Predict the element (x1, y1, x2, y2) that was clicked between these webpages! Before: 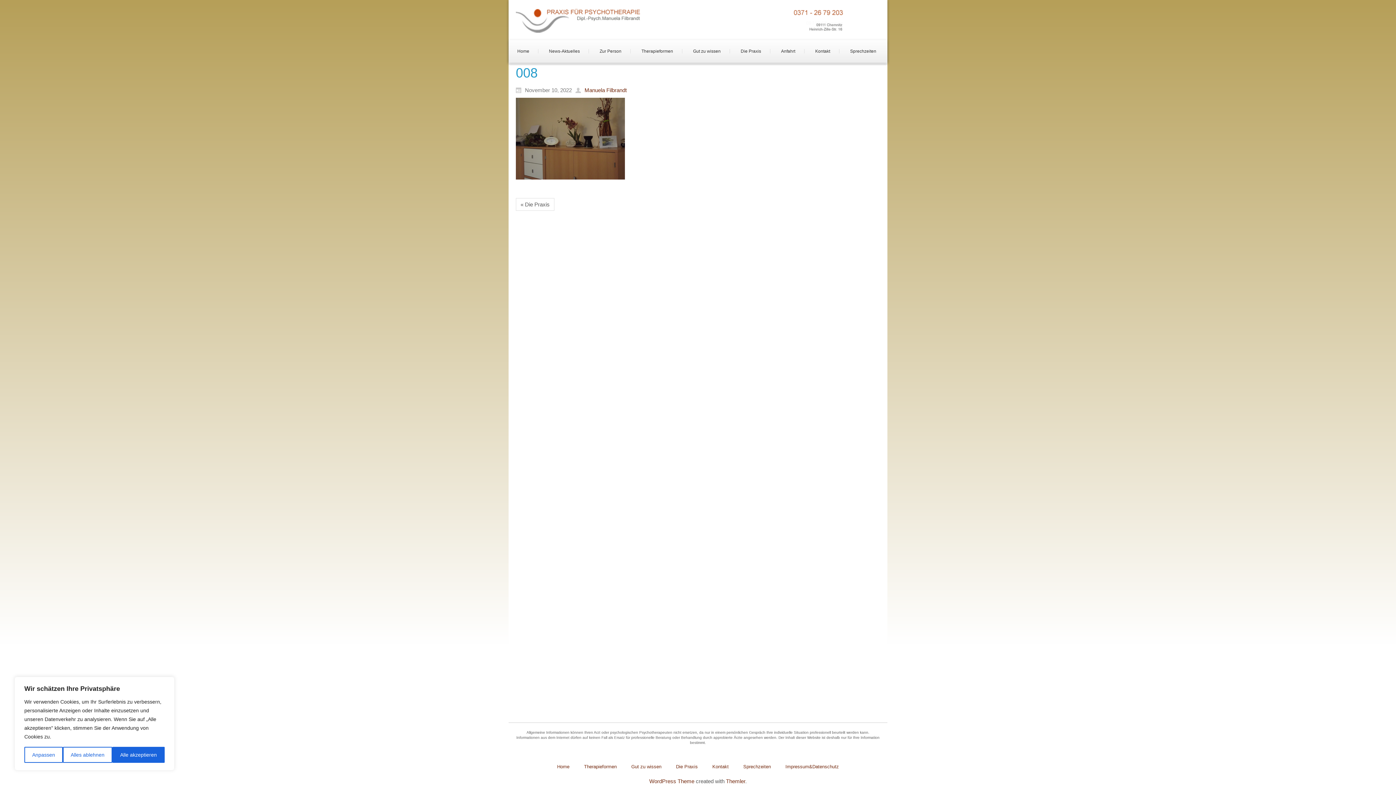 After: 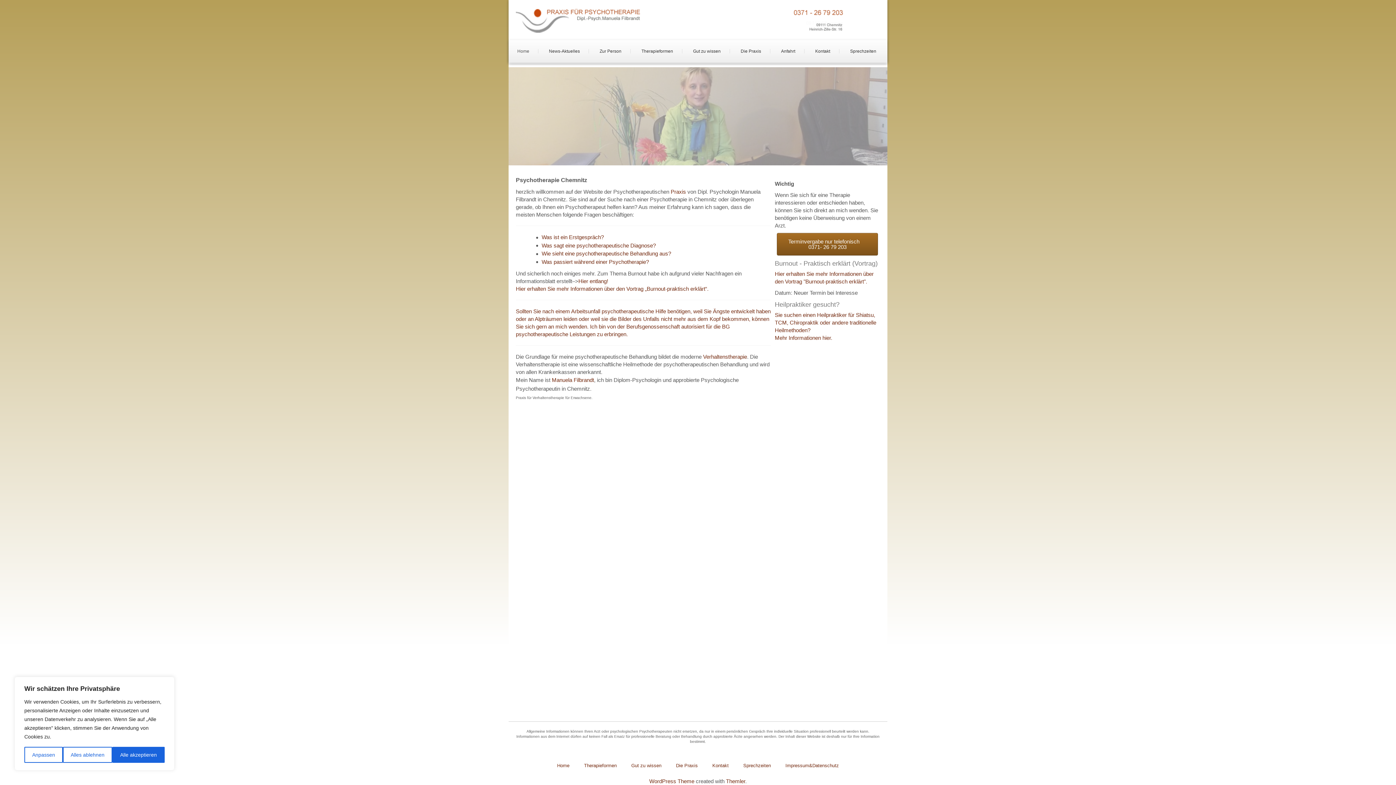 Action: label: Home bbox: (508, 49, 538, 53)